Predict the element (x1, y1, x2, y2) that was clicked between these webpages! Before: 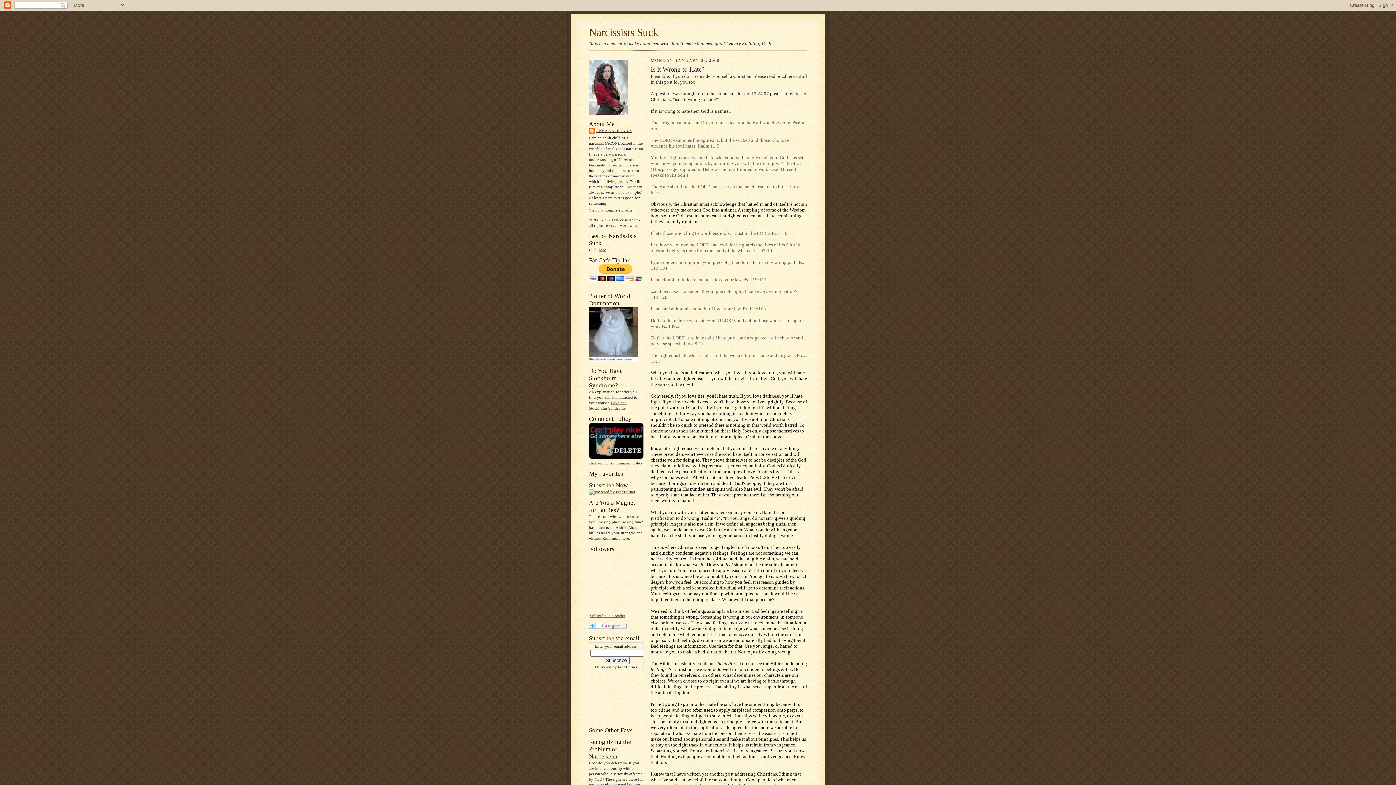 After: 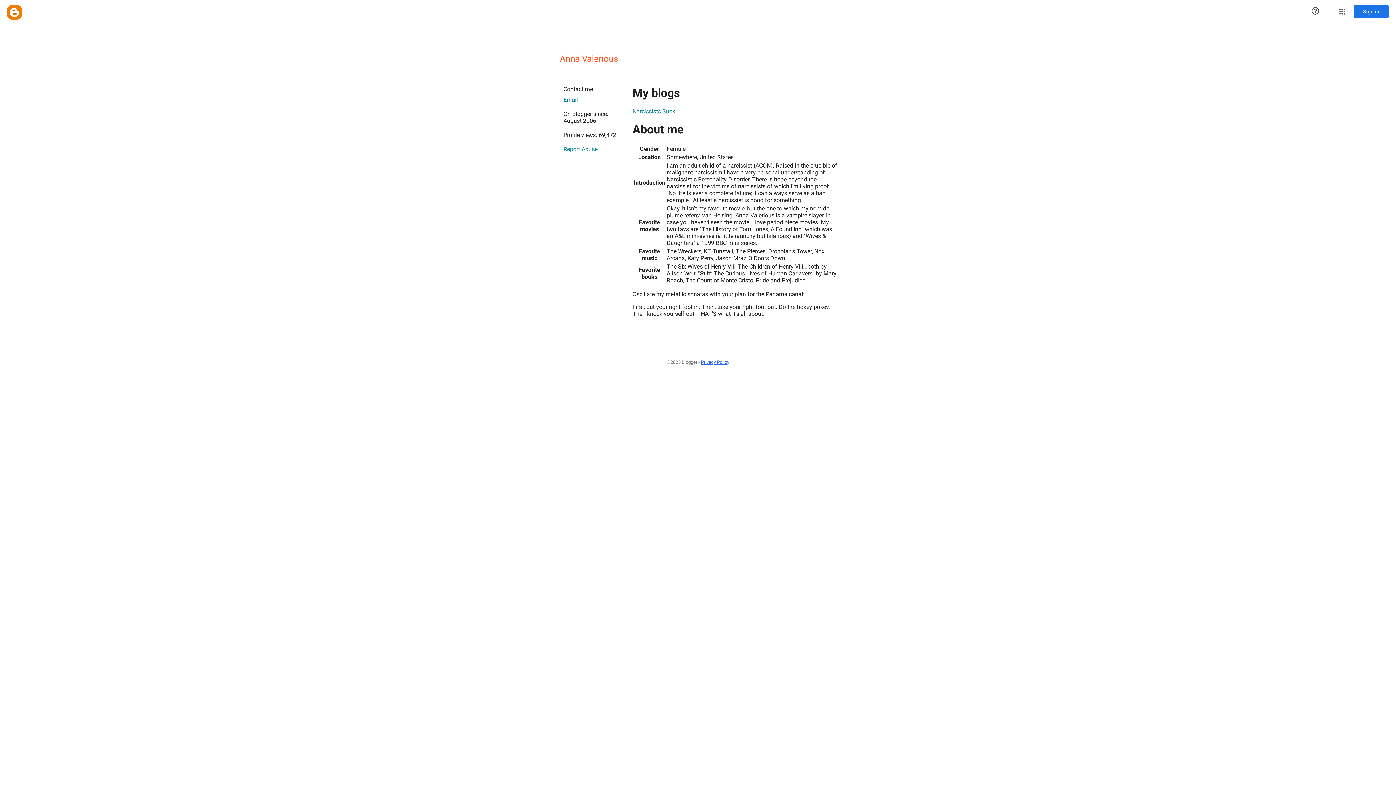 Action: bbox: (589, 208, 632, 212) label: View my complete profile